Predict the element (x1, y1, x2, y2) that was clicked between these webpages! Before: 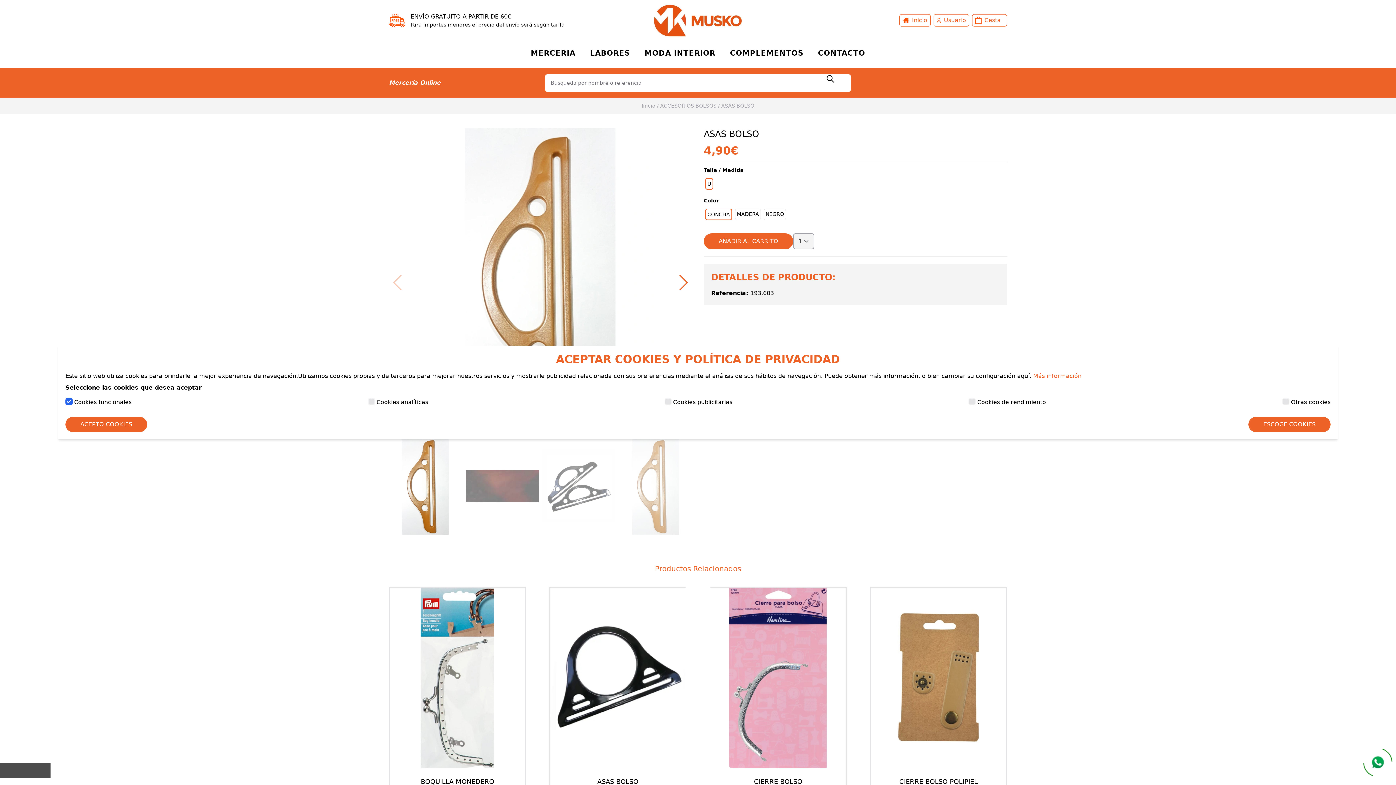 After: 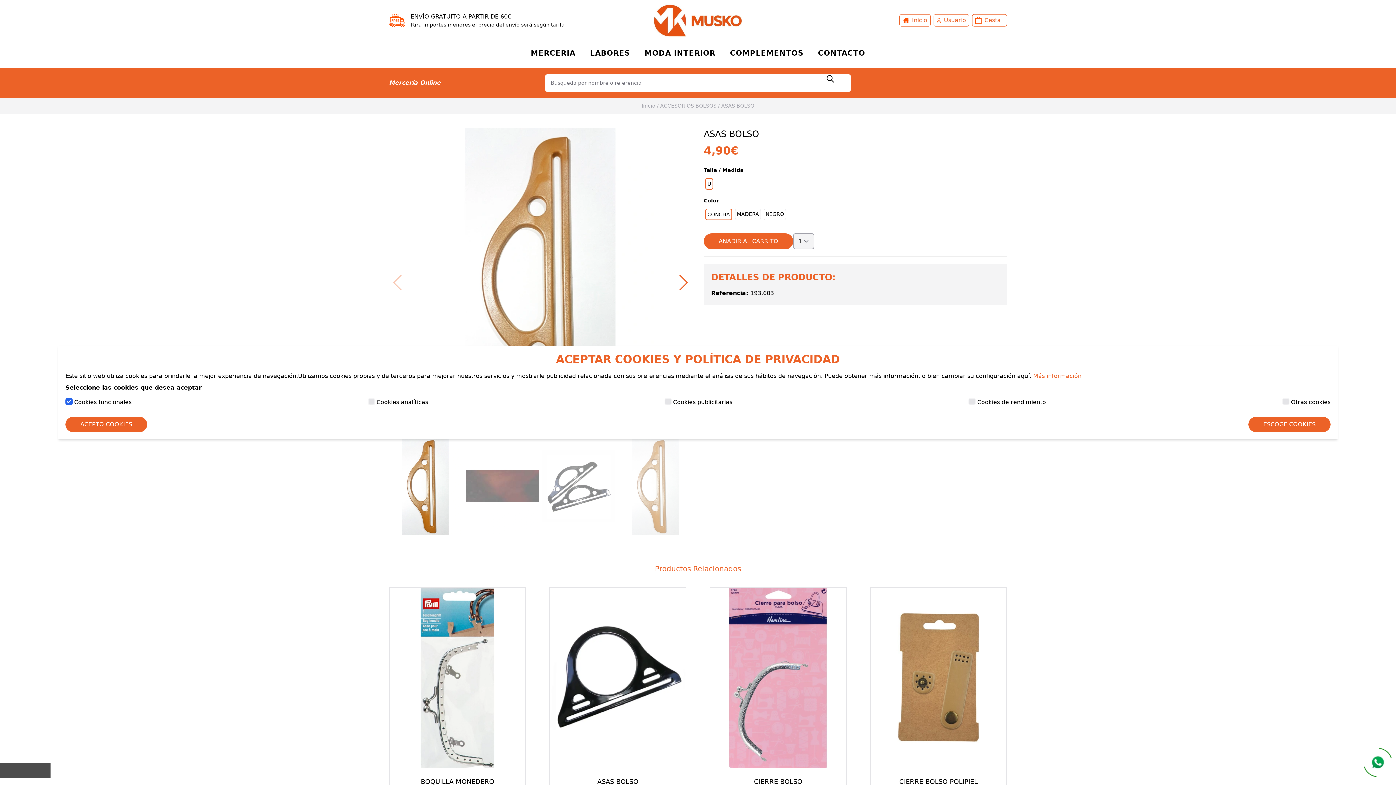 Action: bbox: (1248, 417, 1330, 432) label: ESCOGE COOKIES